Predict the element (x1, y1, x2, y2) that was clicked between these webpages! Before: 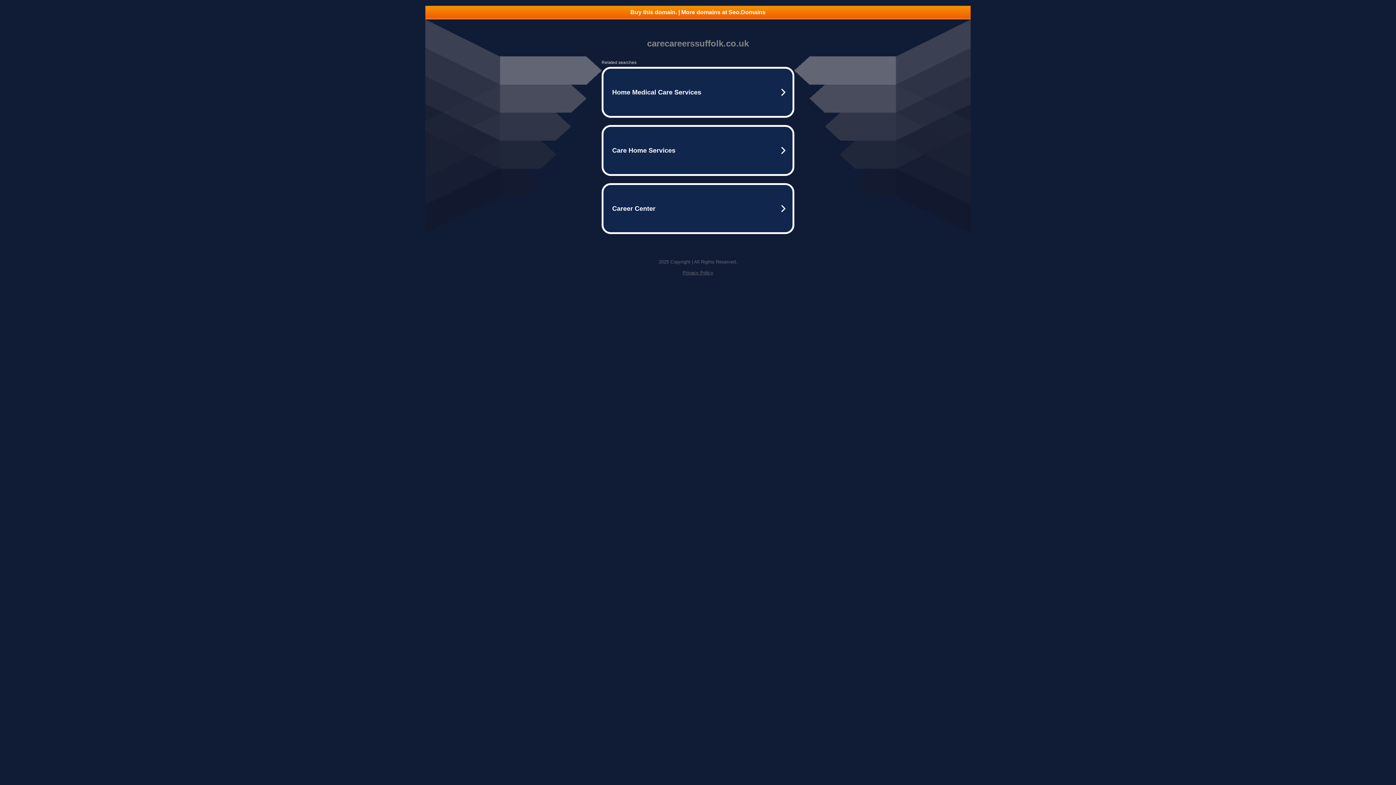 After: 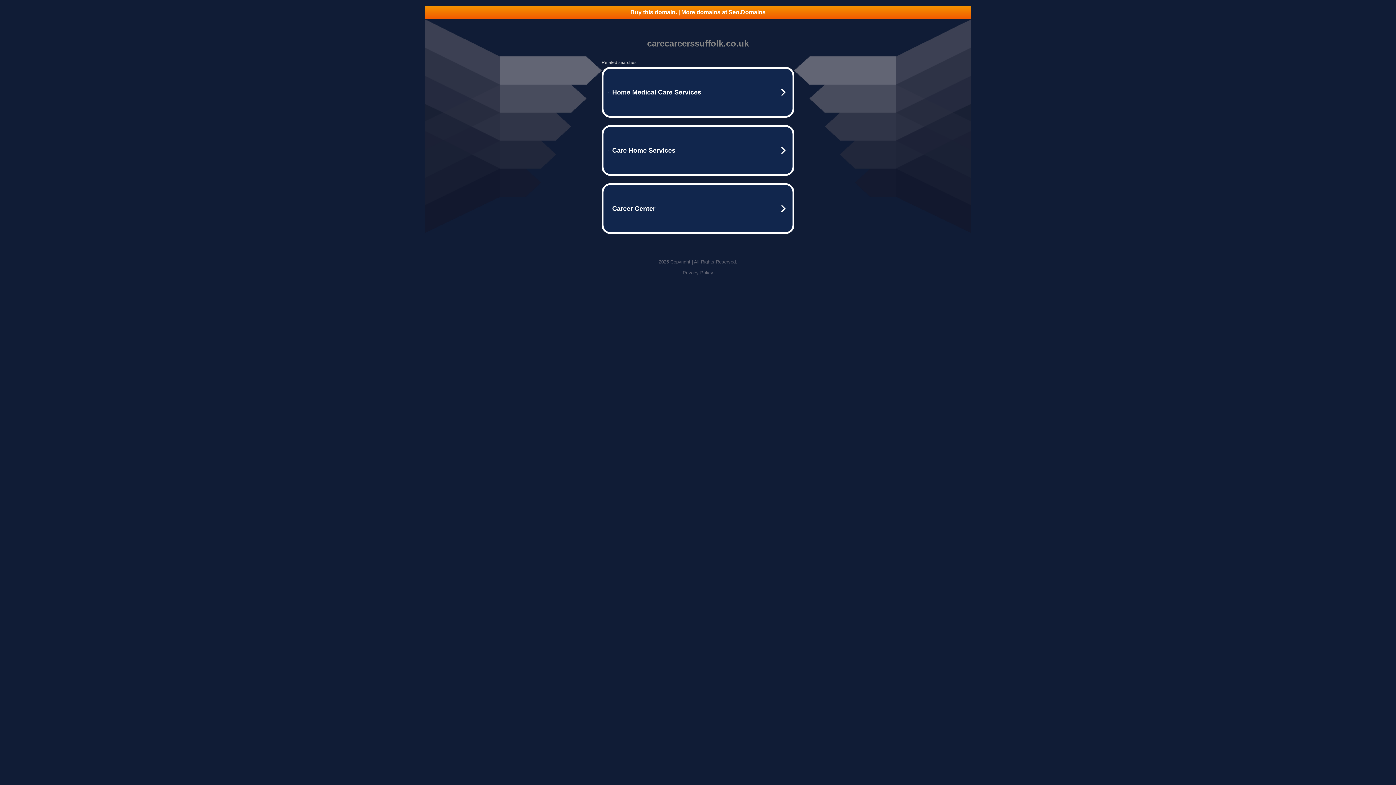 Action: bbox: (682, 270, 713, 275) label: Privacy Policy